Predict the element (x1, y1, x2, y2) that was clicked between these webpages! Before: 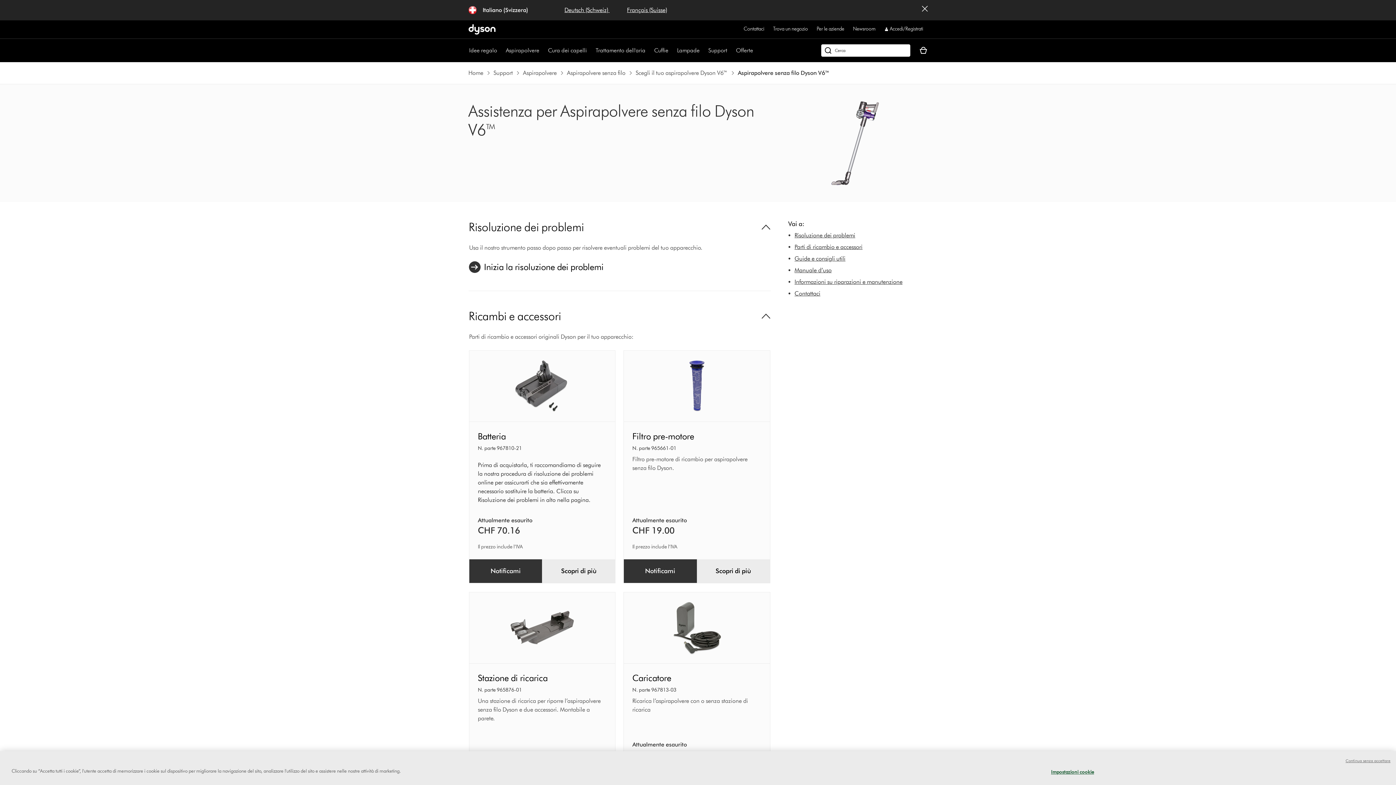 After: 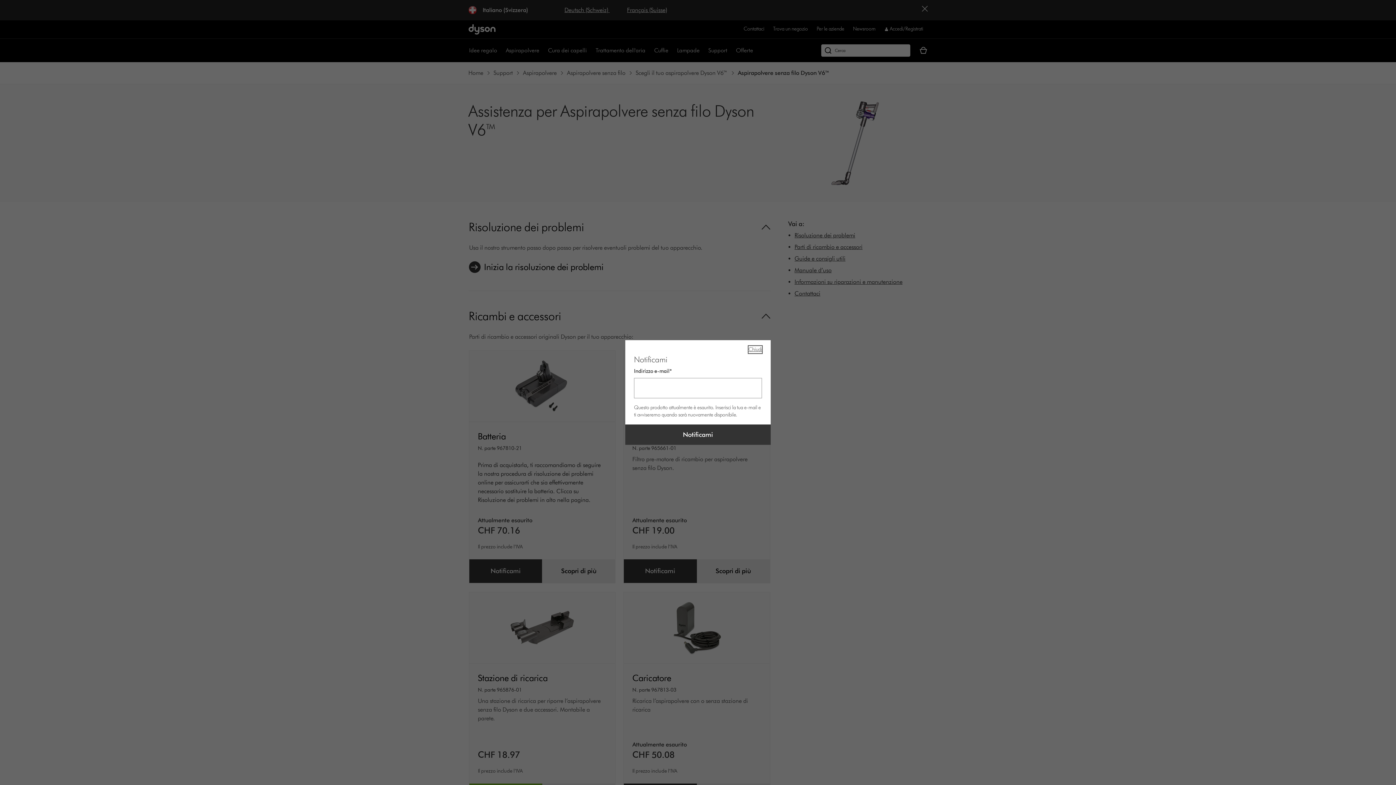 Action: bbox: (469, 559, 542, 583) label: Notificami